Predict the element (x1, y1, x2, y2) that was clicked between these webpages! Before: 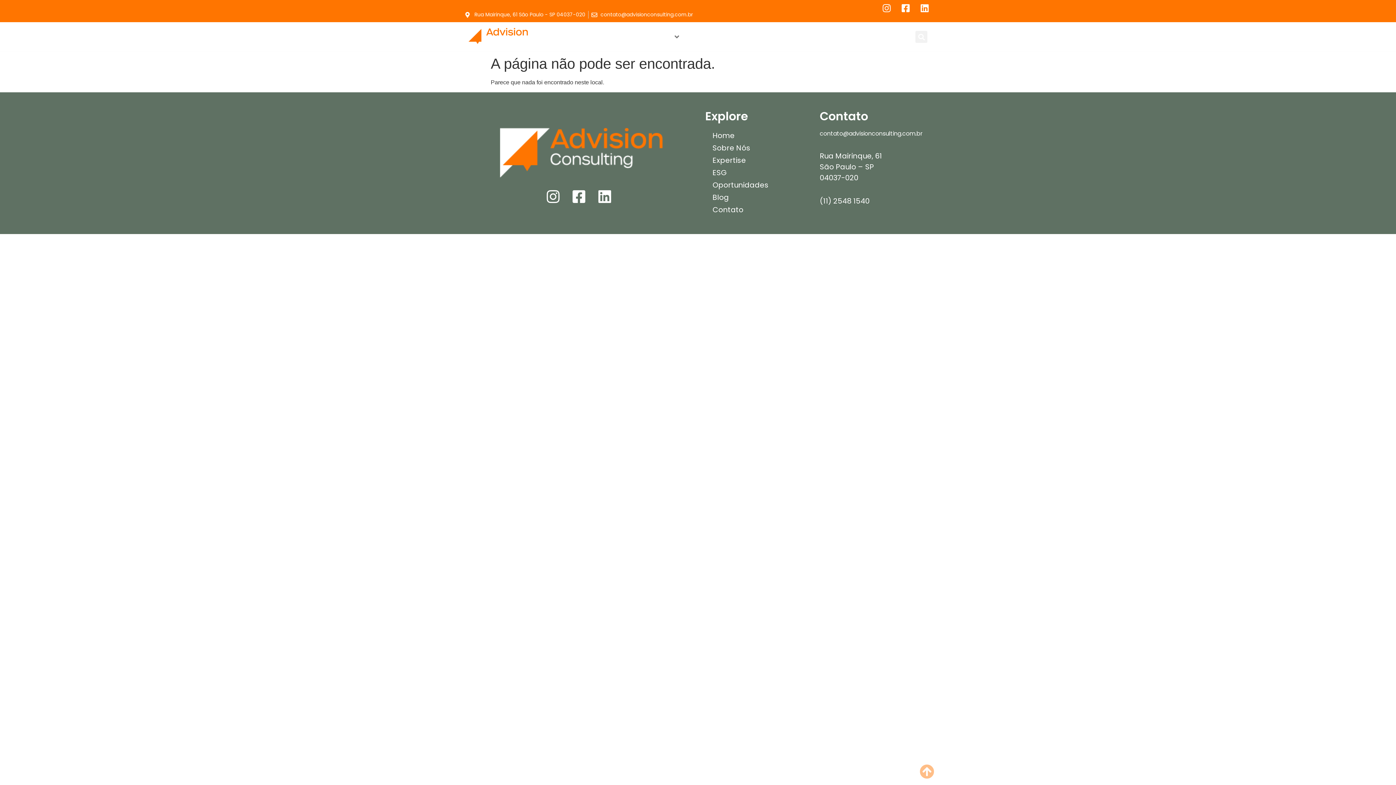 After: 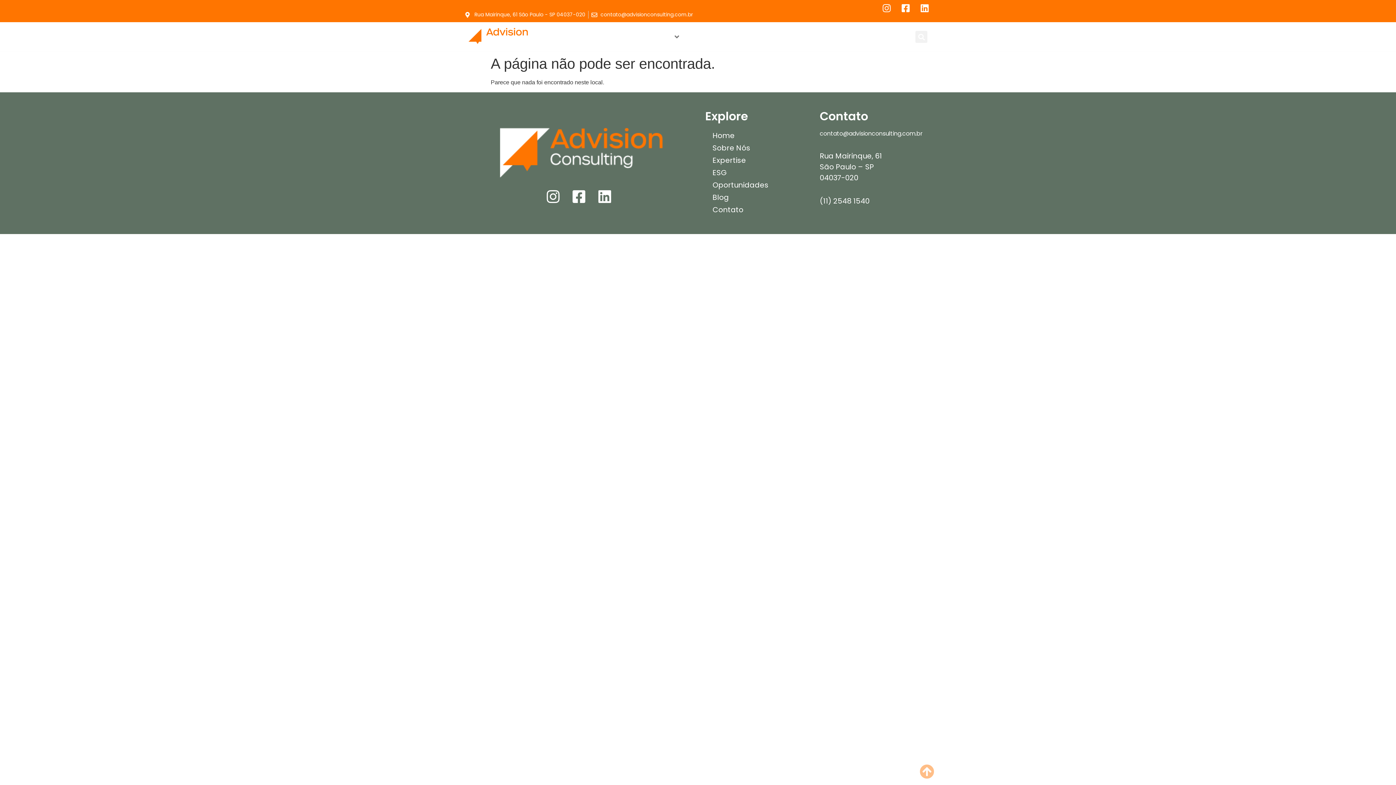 Action: label: (11) 2548 1540 bbox: (820, 196, 869, 206)